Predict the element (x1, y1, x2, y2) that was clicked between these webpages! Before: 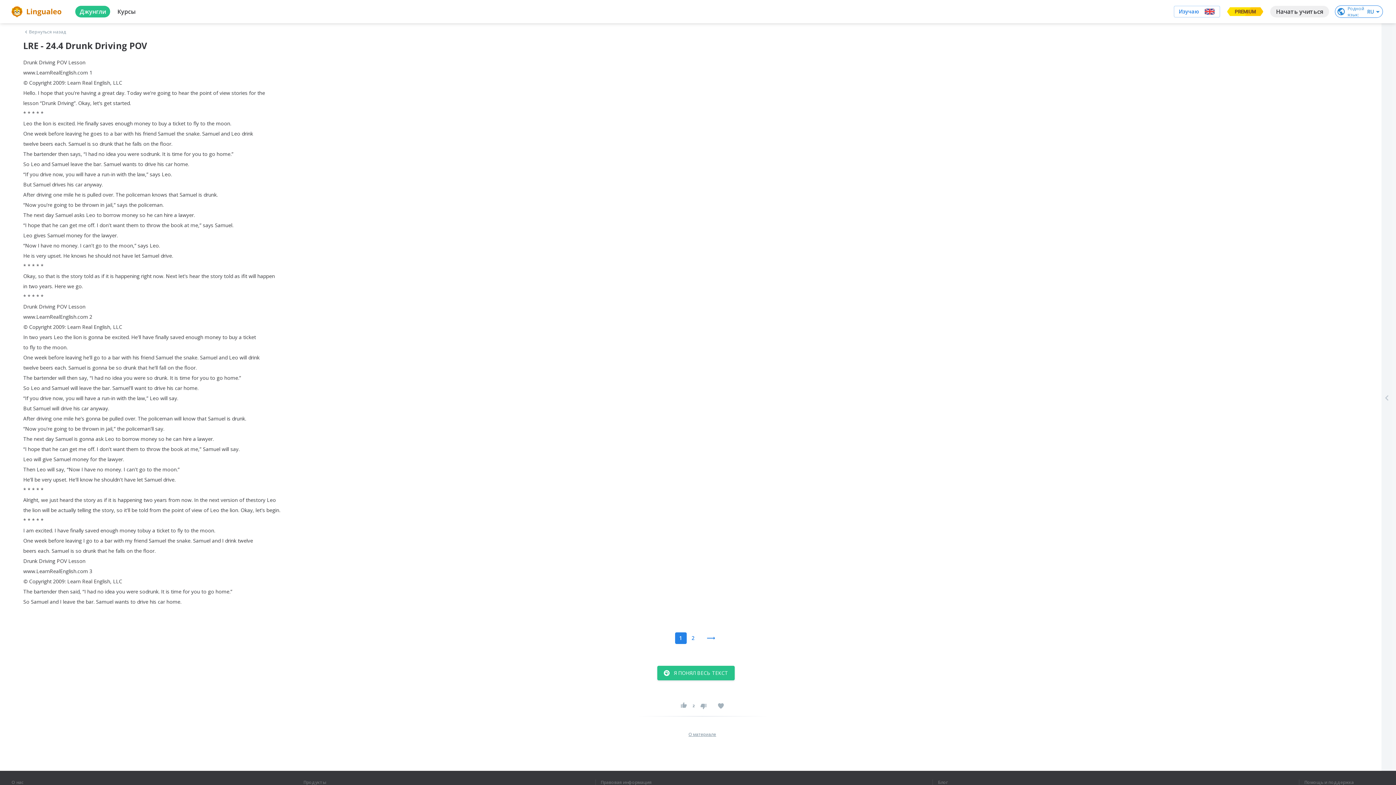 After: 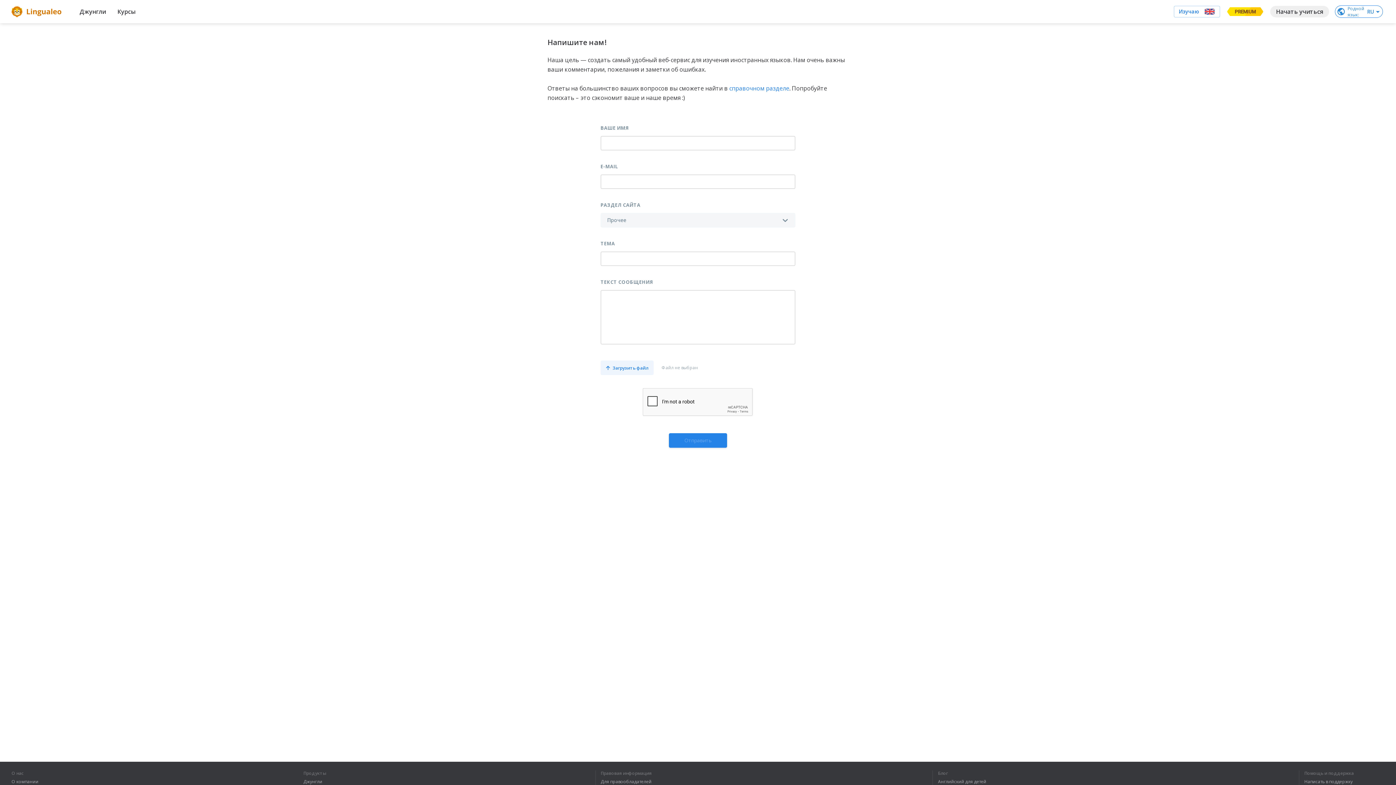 Action: label: Написать в поддержку bbox: (1304, 779, 1384, 784)